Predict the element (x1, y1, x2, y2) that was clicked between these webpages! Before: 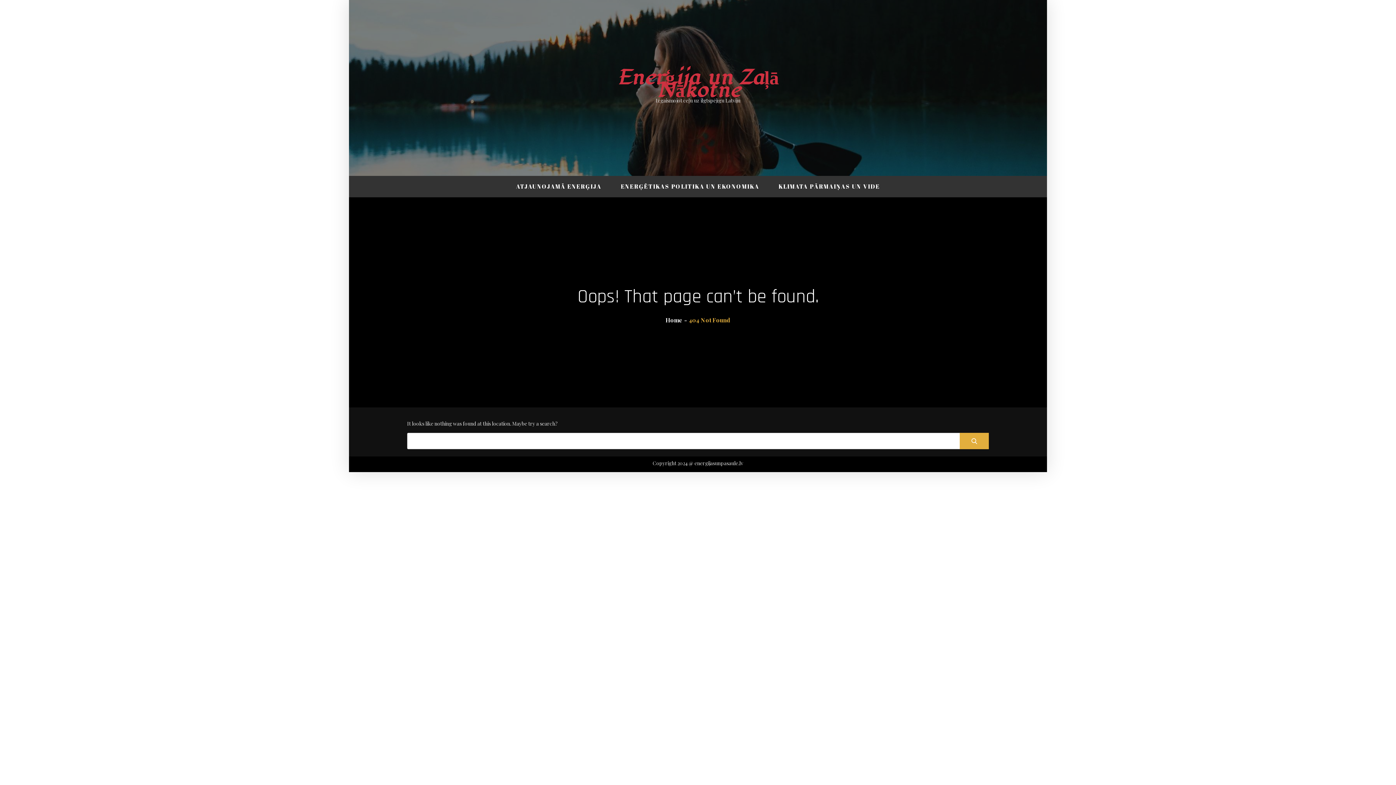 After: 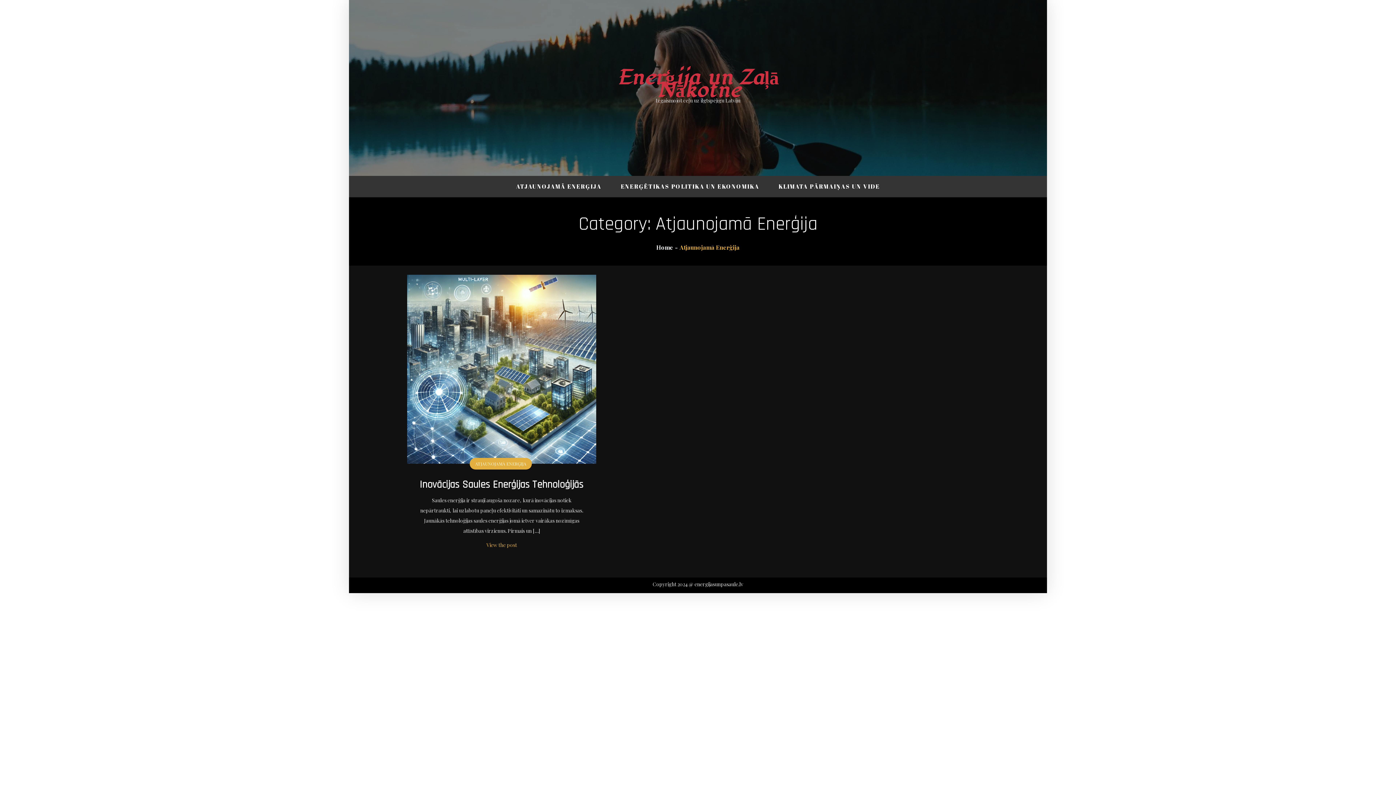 Action: bbox: (507, 176, 610, 197) label: ATJAUNOJAMĀ ENERĢIJA